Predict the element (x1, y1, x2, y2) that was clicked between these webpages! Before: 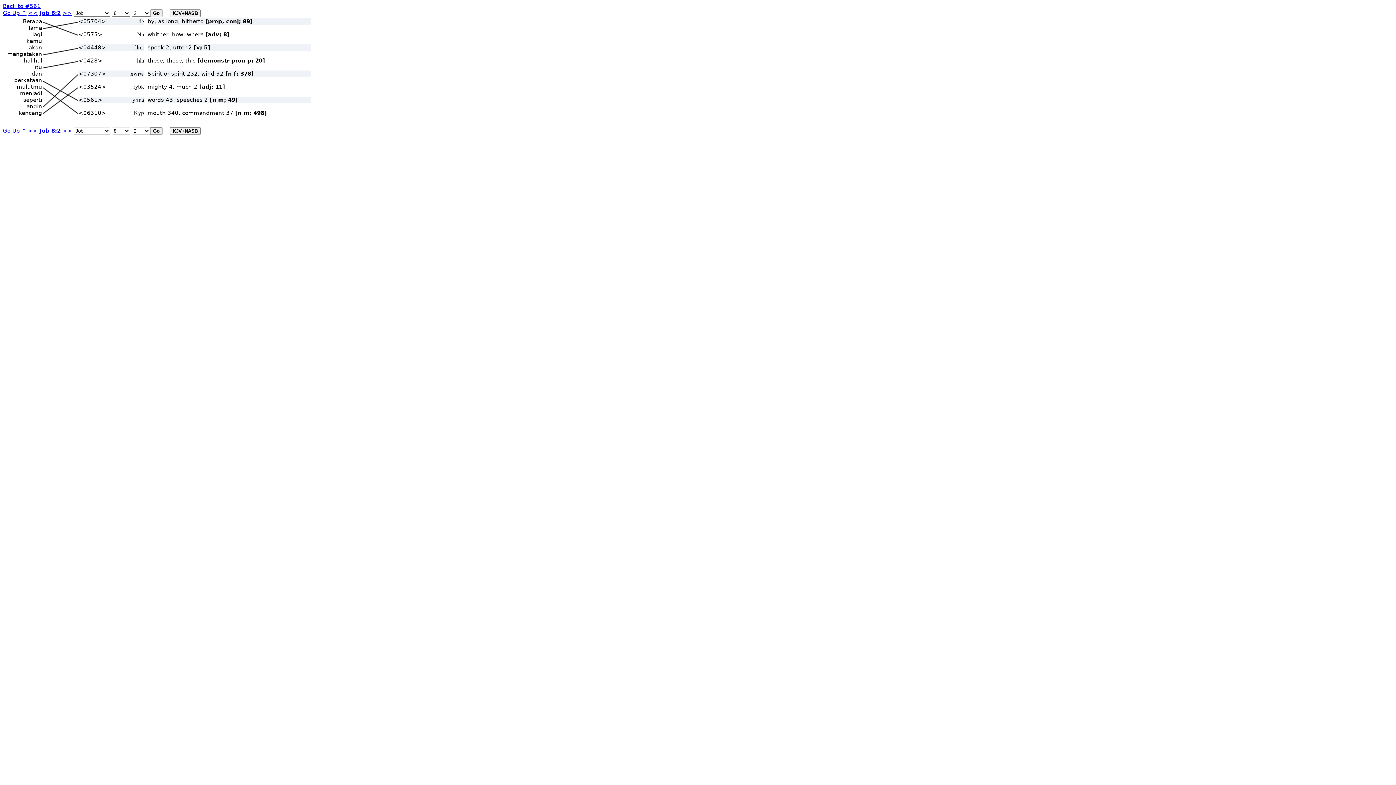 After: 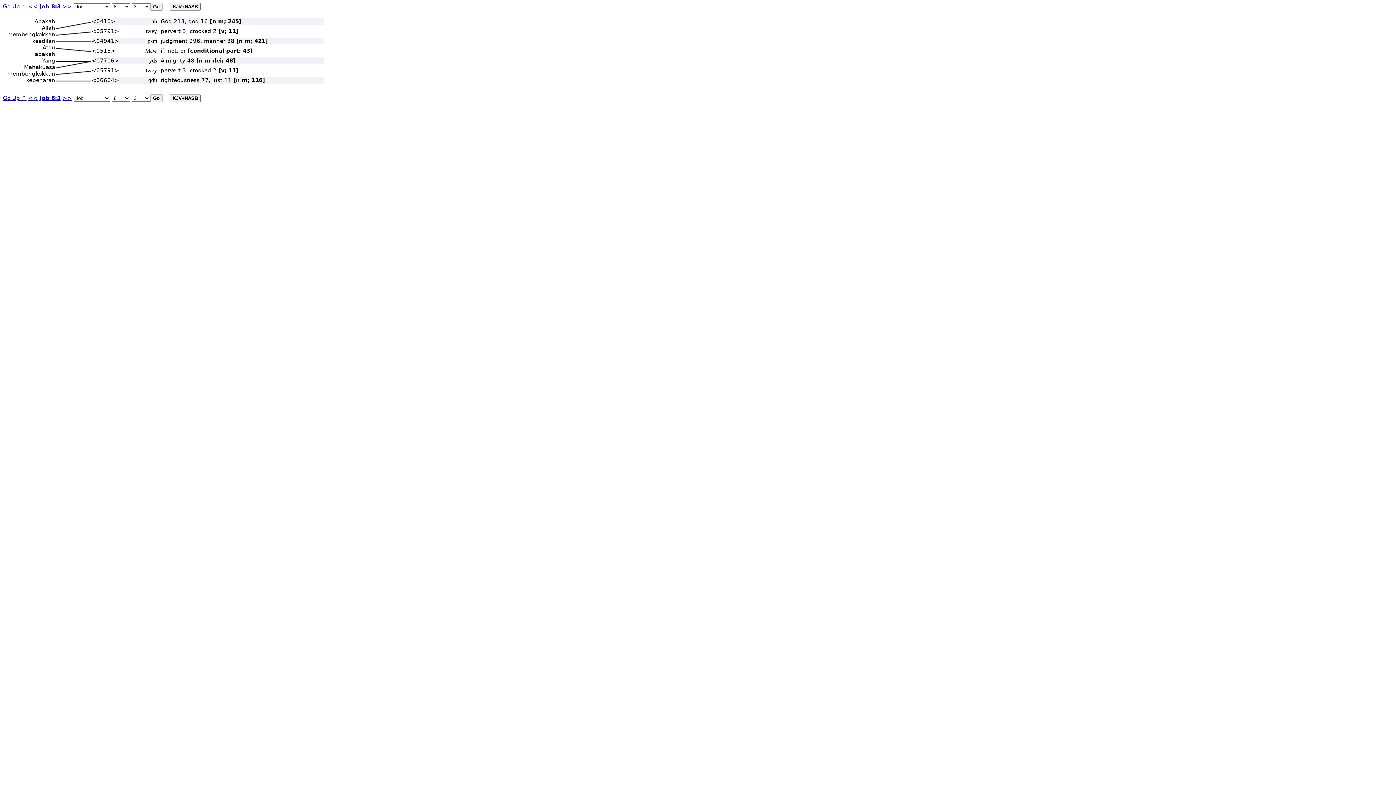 Action: label: >> bbox: (62, 127, 72, 134)